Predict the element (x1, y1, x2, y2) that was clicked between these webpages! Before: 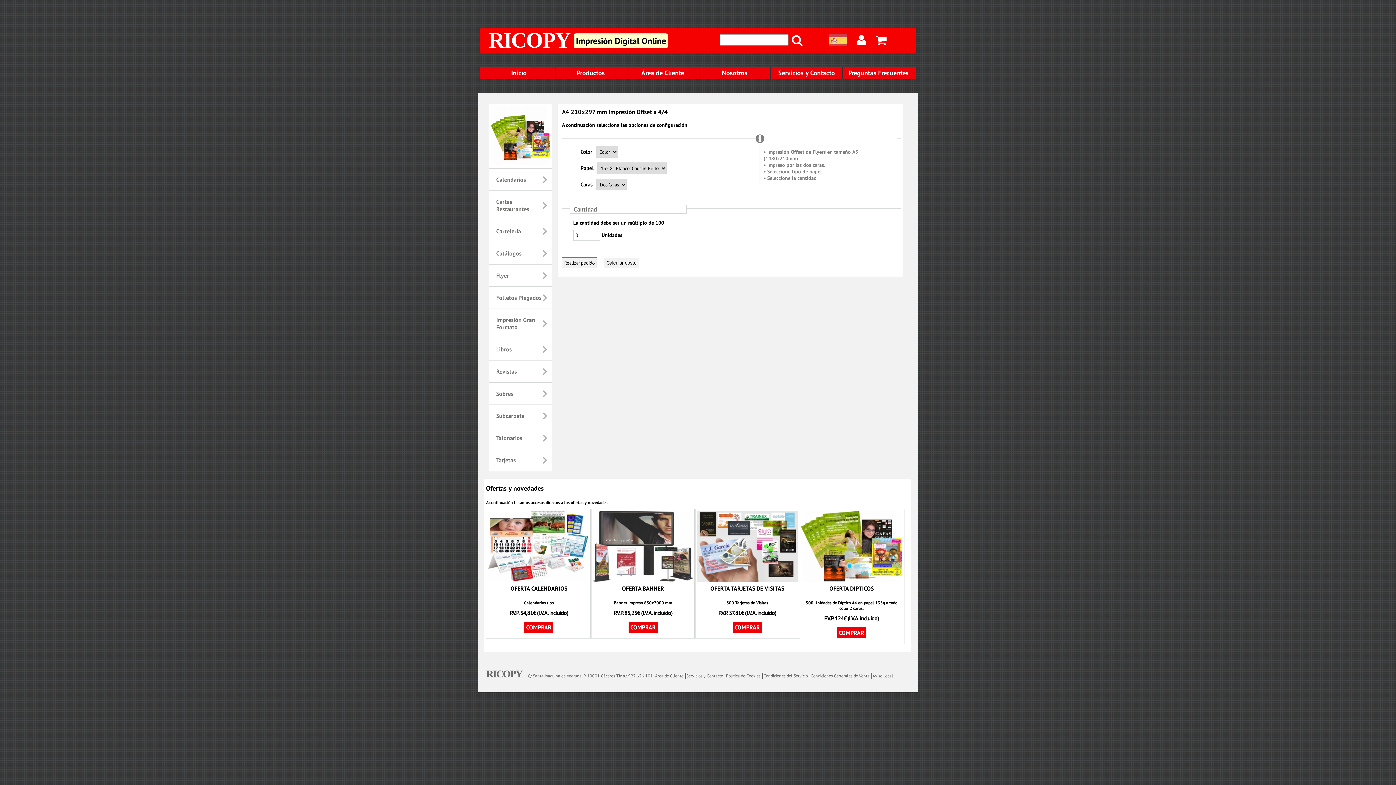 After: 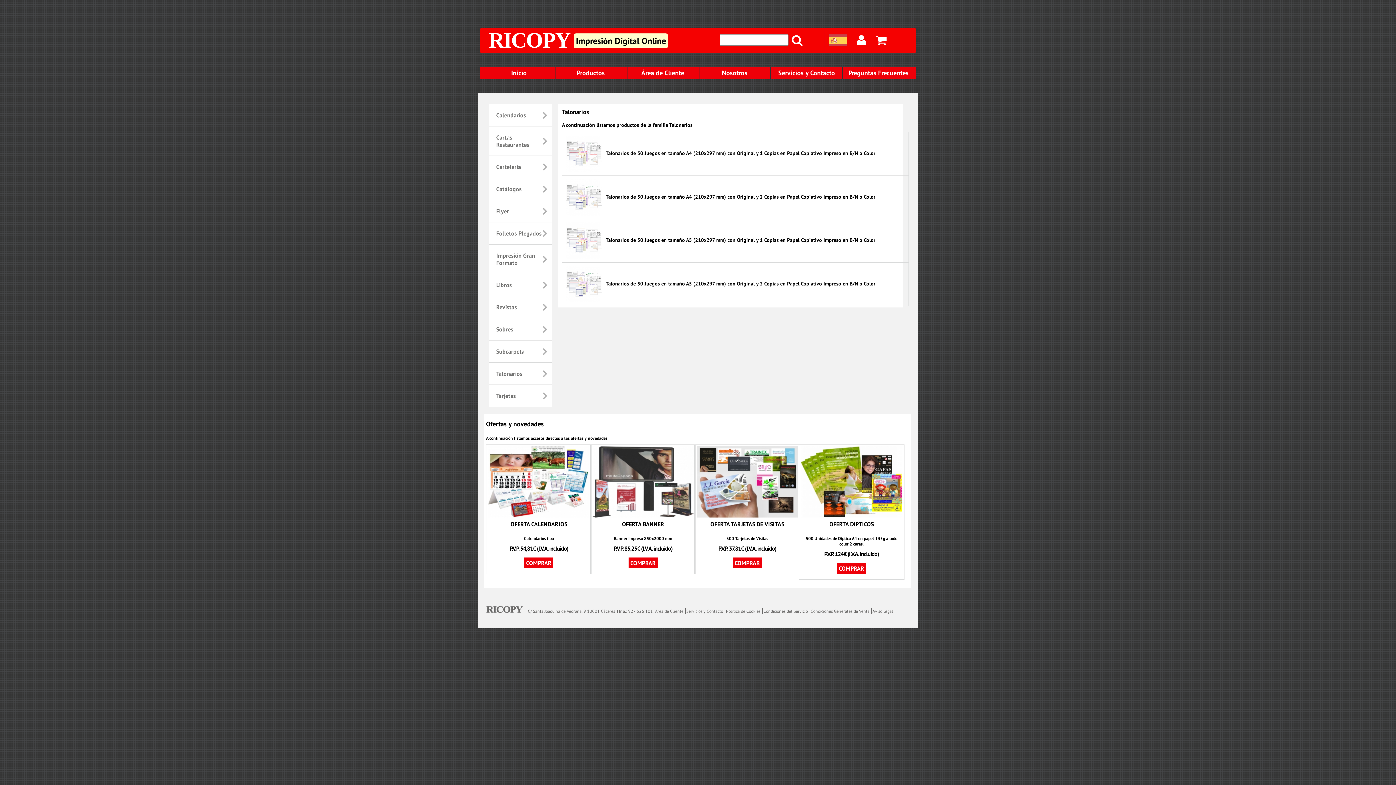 Action: bbox: (492, 431, 547, 445) label: Talonarios